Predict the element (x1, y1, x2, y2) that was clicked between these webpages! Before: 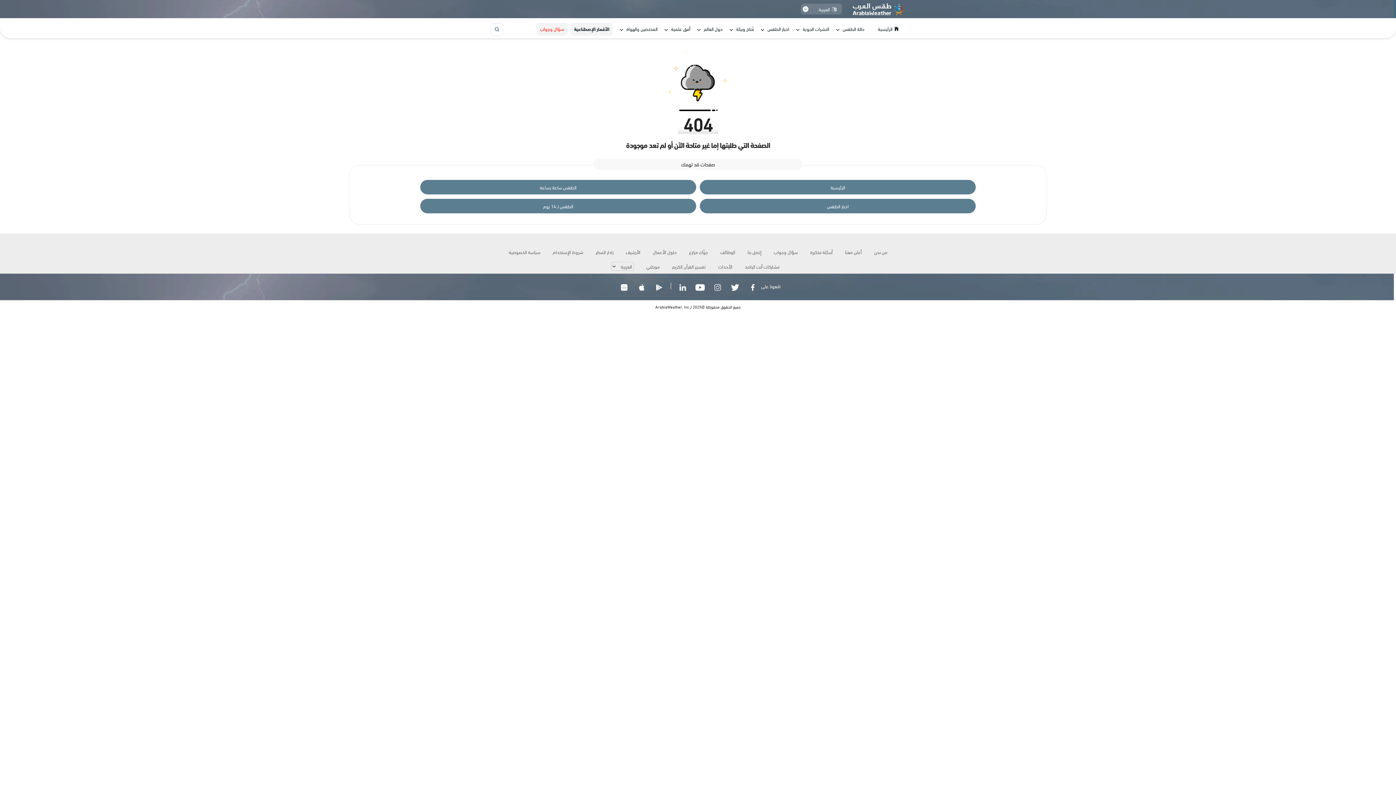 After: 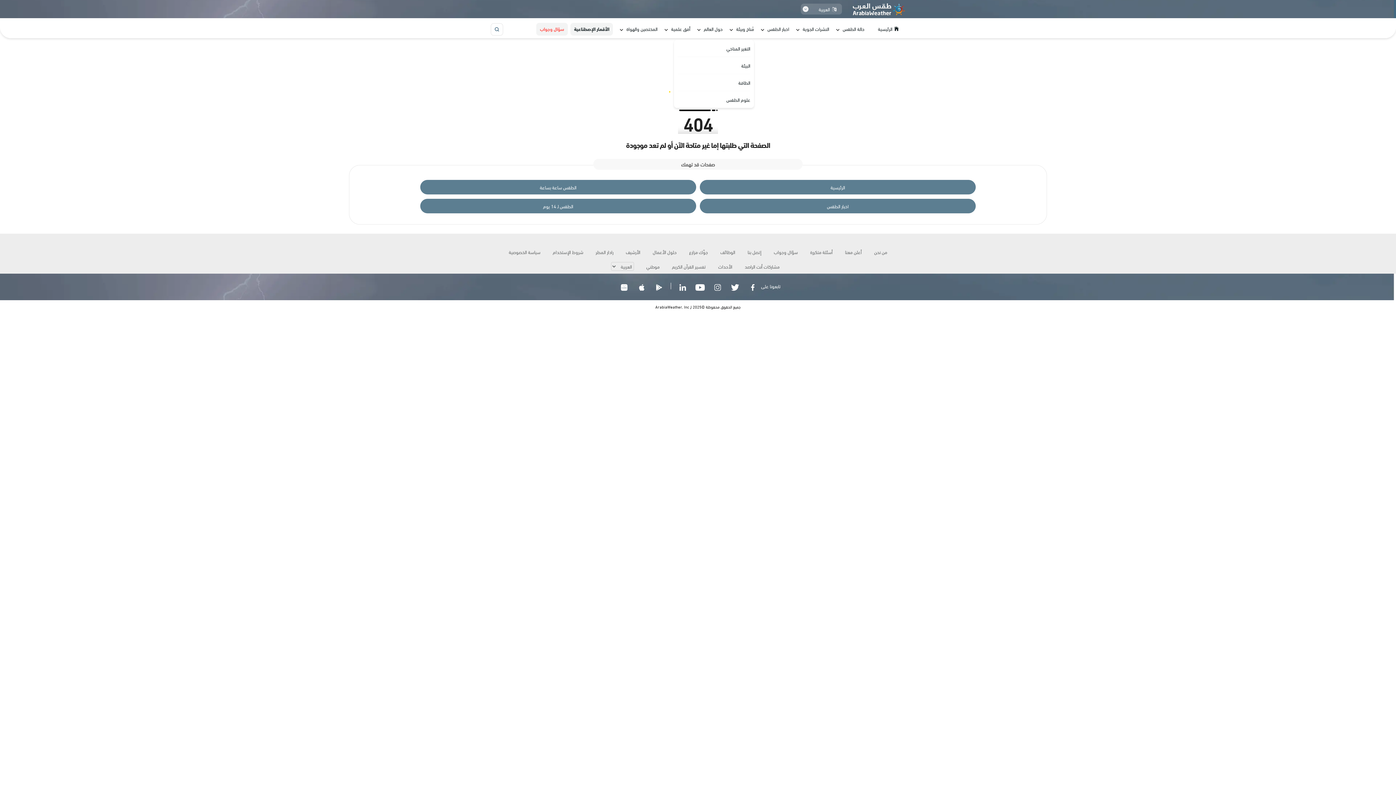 Action: label: مُناخ وبيئة bbox: (729, 22, 754, 35)